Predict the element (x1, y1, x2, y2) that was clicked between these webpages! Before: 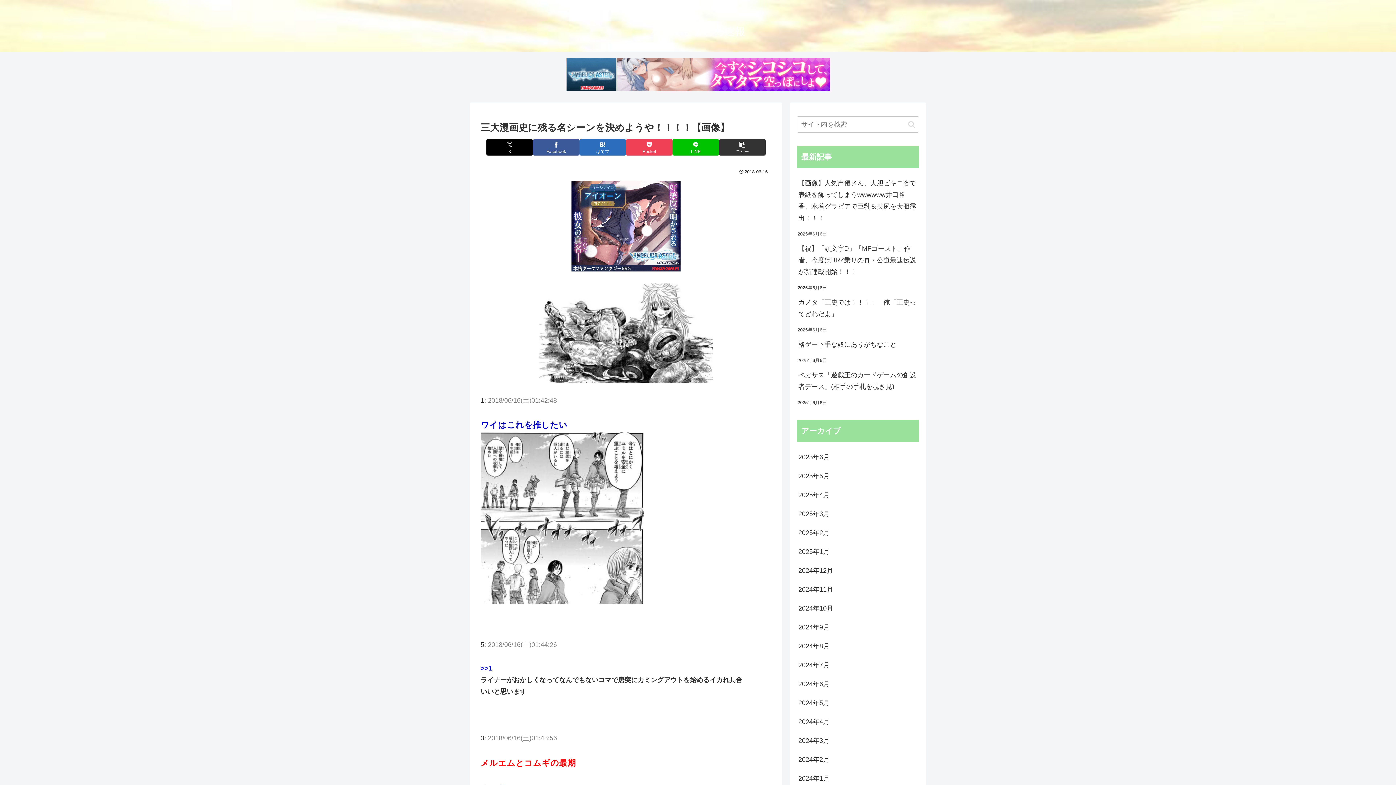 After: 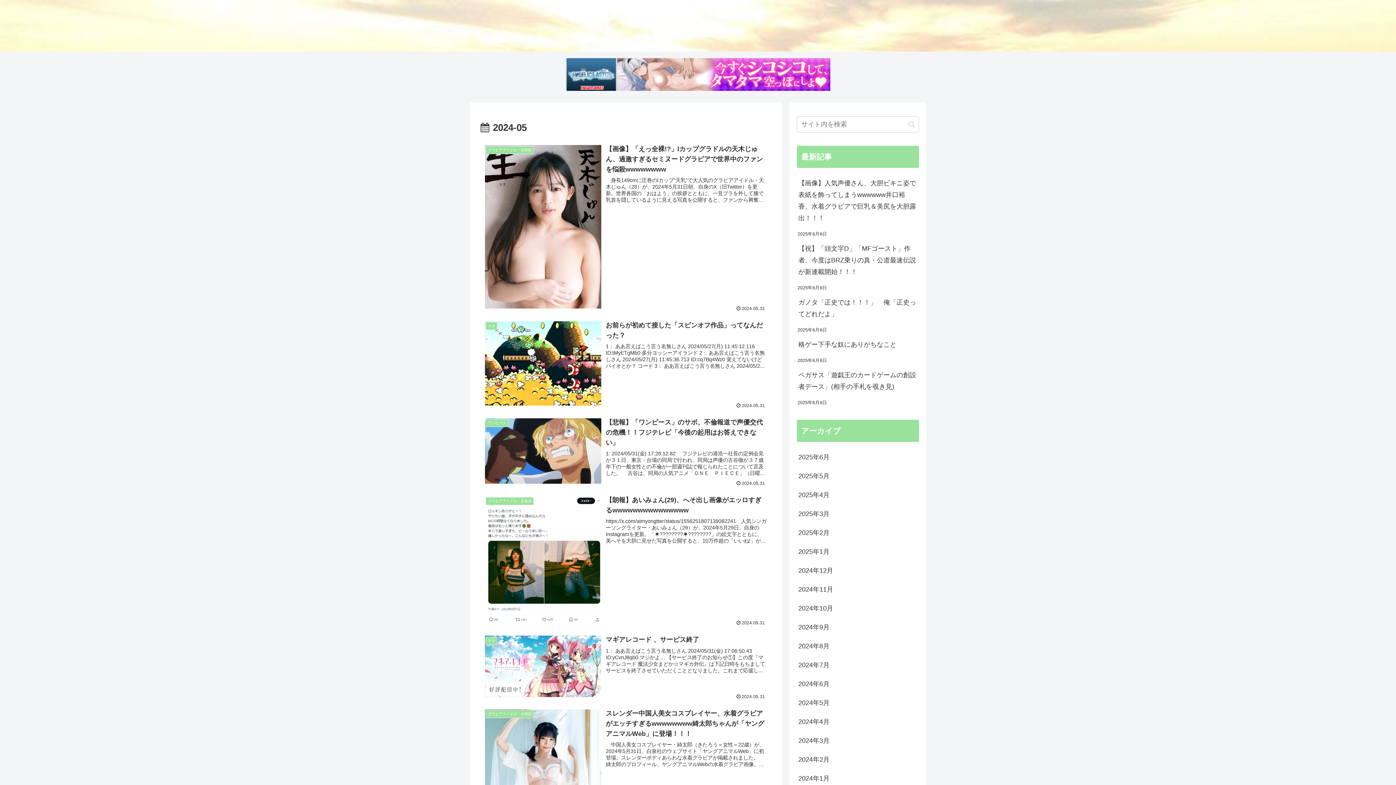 Action: bbox: (797, 693, 919, 712) label: 2024年5月